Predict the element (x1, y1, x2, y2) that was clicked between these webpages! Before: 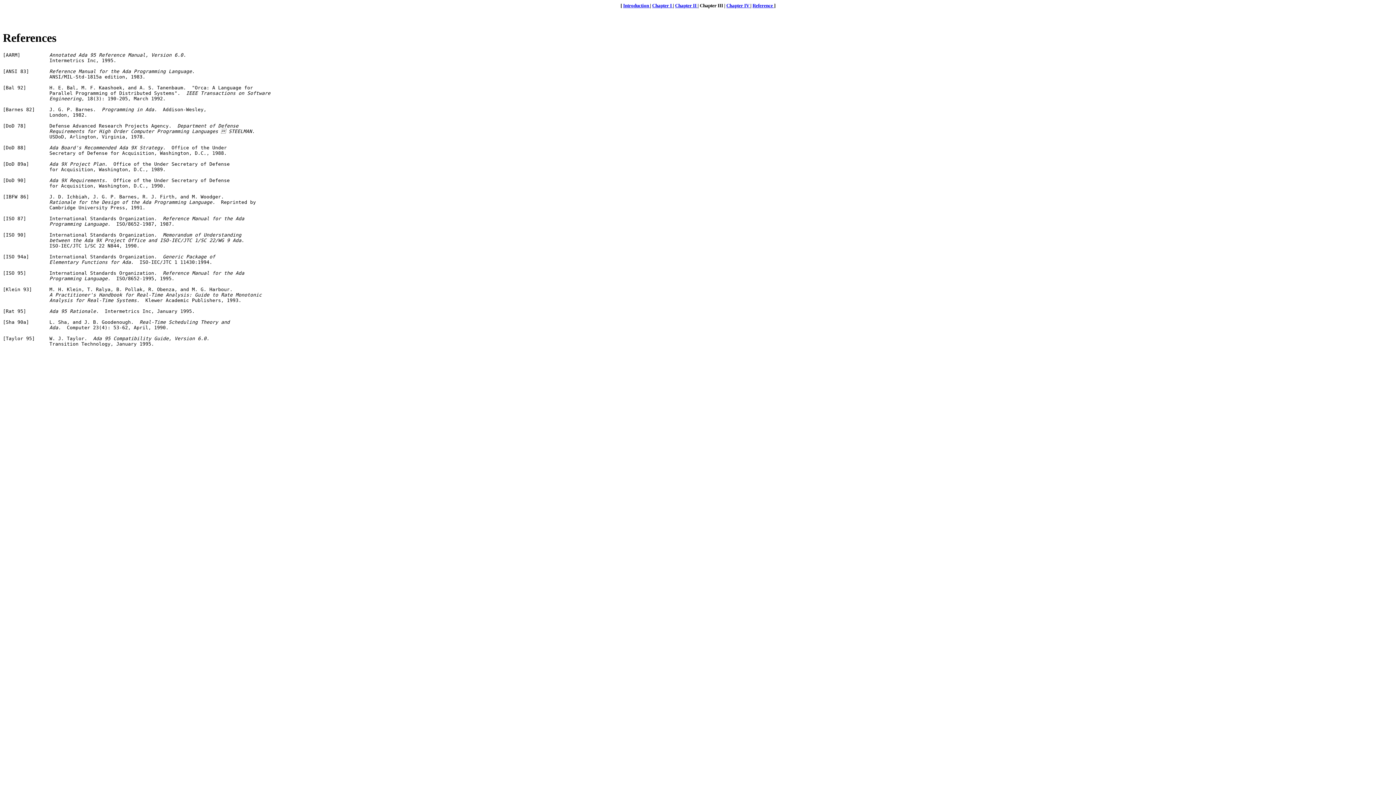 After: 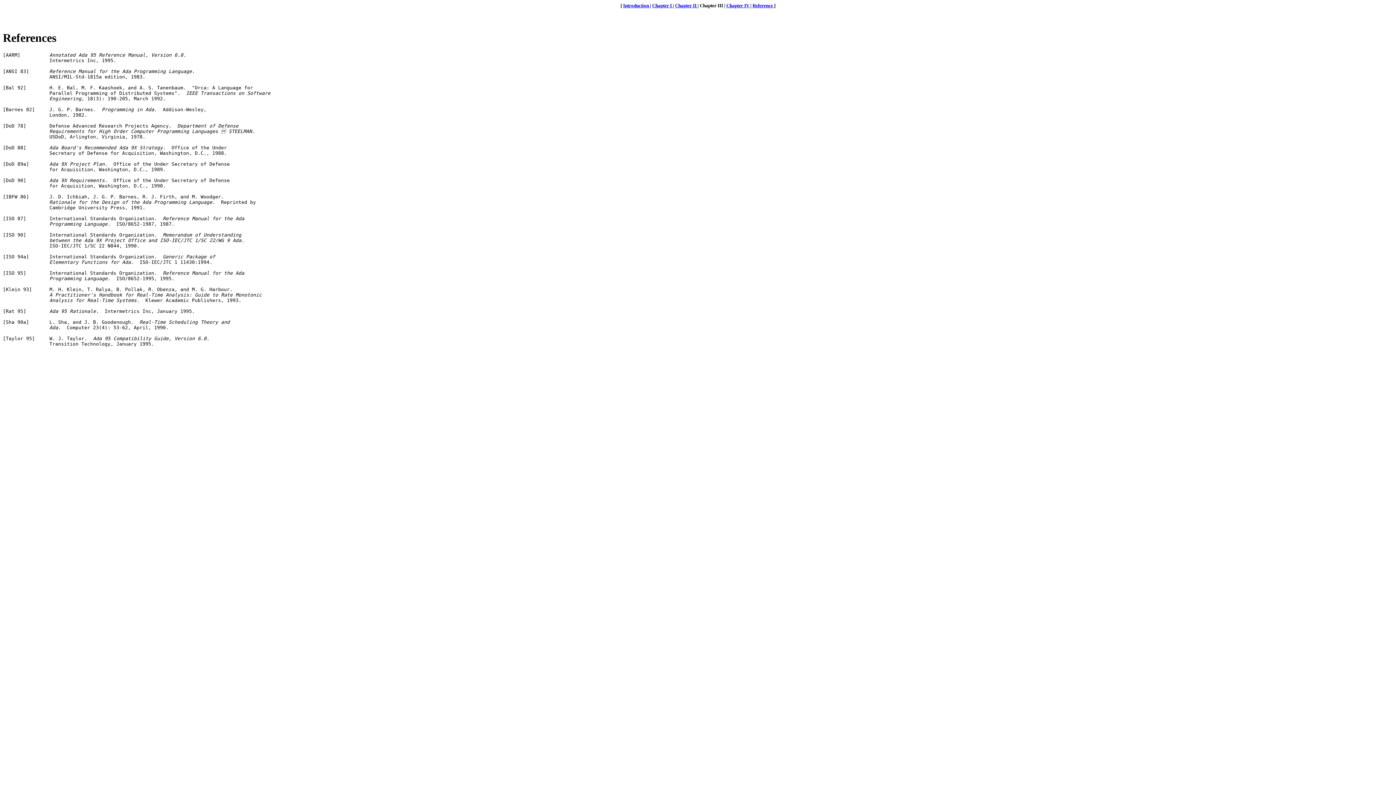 Action: bbox: (752, 2, 774, 8) label: Reference 